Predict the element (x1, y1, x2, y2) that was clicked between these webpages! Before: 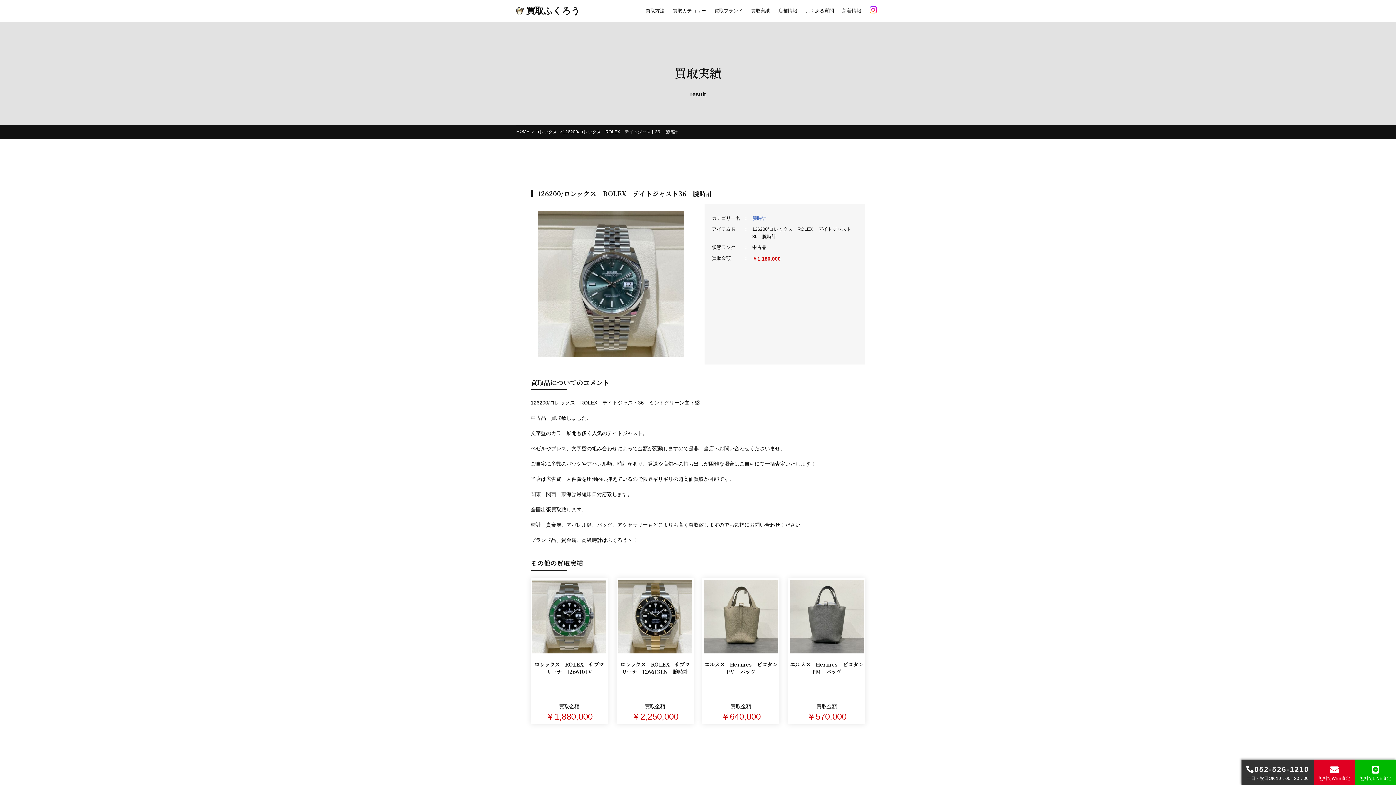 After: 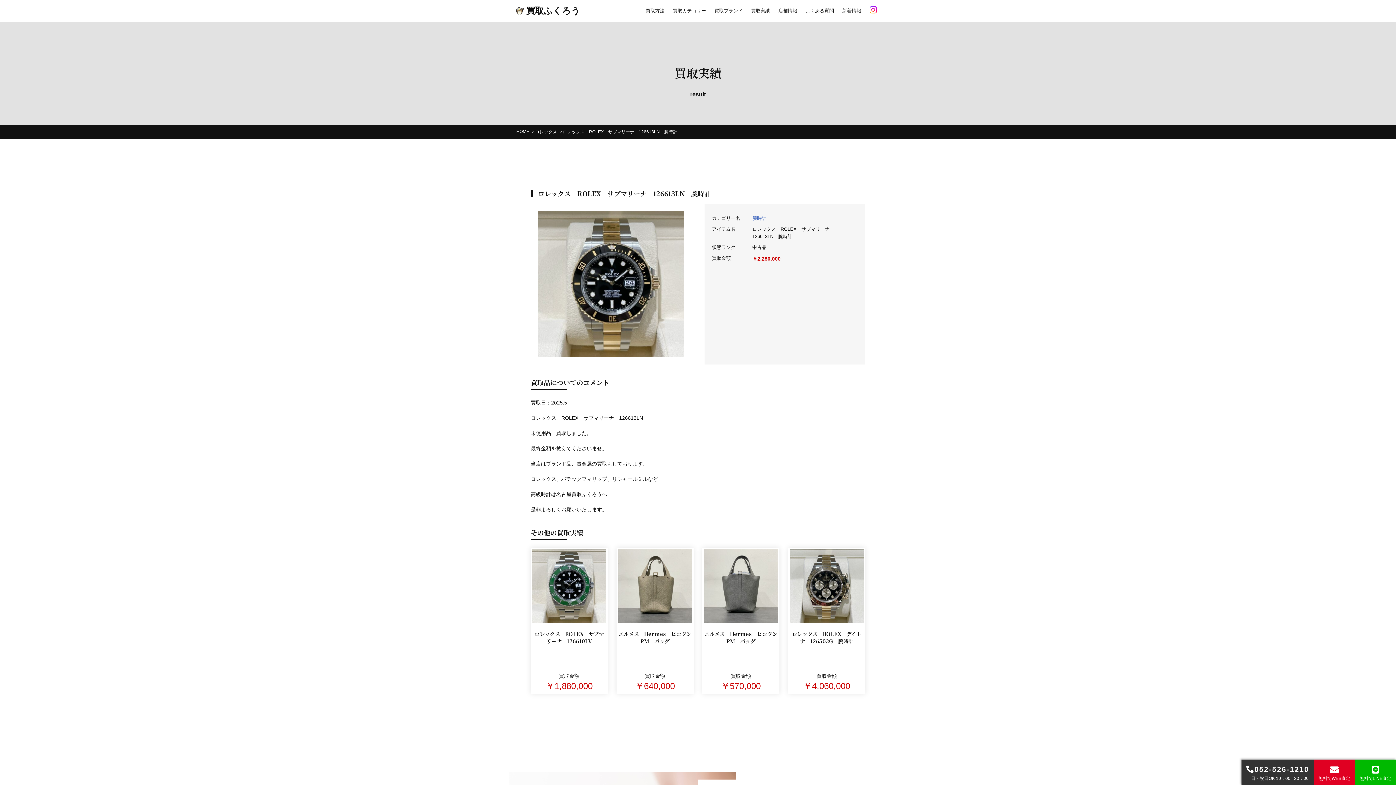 Action: label: ロレックス　ROLEX　サブマリーナ　126613LN　腕時計

買取金額
￥2,250,000 bbox: (618, 579, 692, 723)